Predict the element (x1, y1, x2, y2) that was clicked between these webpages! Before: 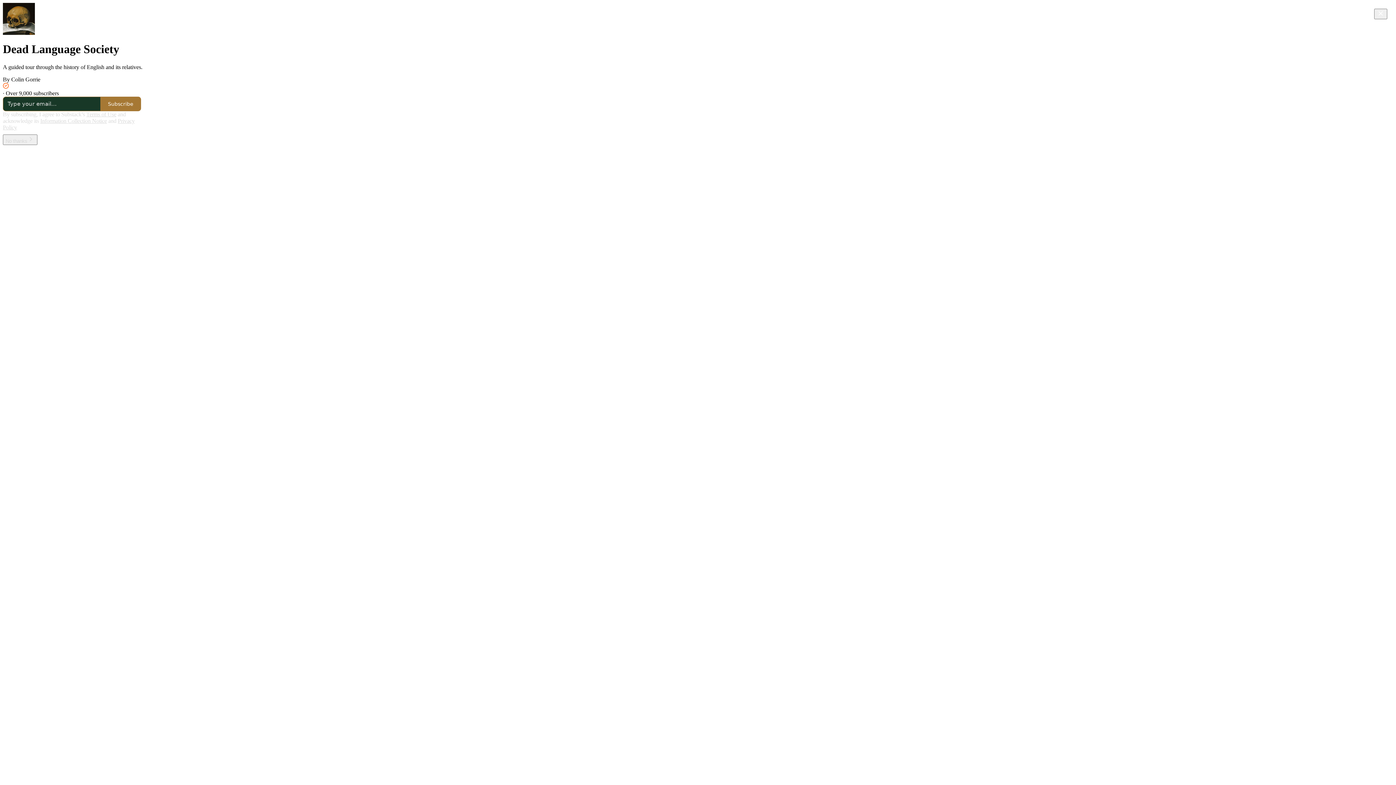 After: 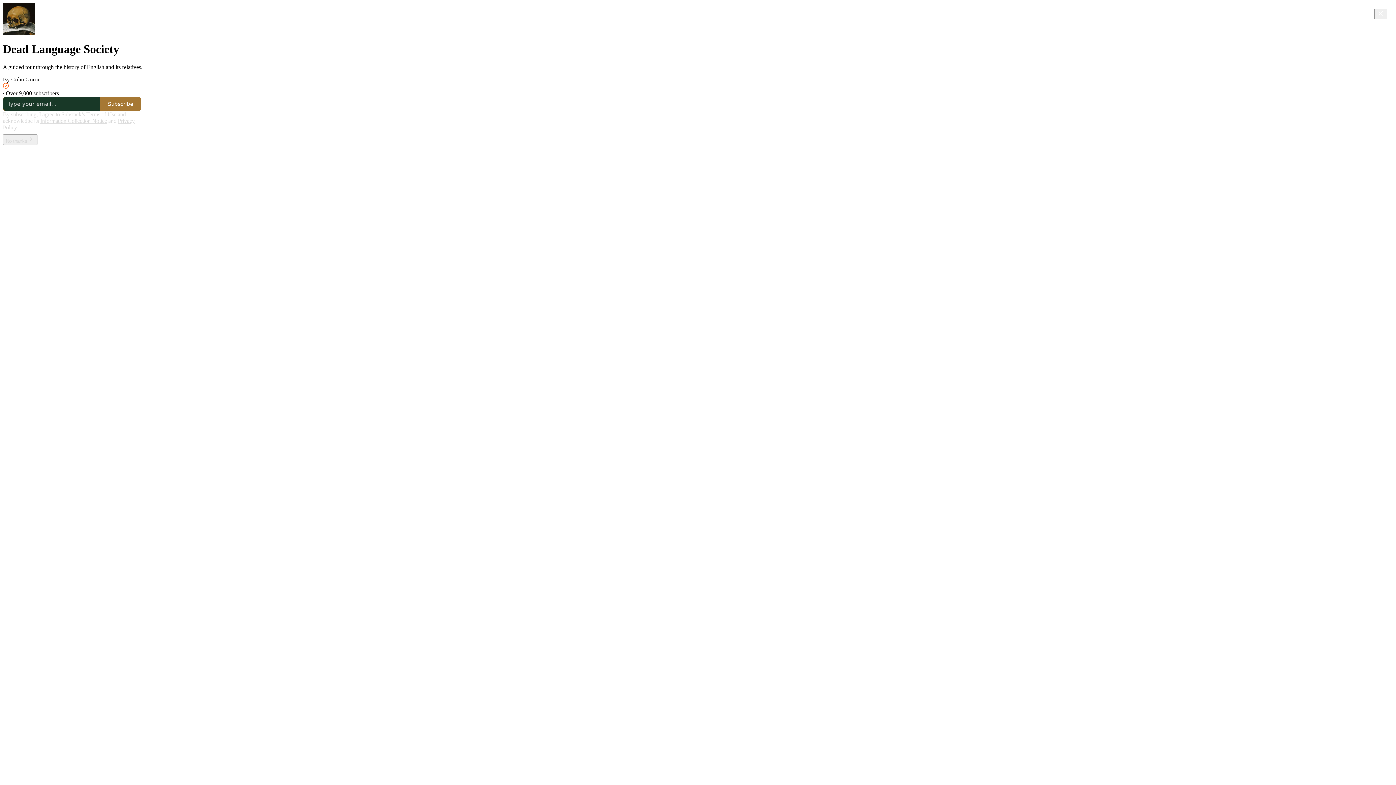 Action: label: Terms of Use bbox: (86, 111, 116, 117)